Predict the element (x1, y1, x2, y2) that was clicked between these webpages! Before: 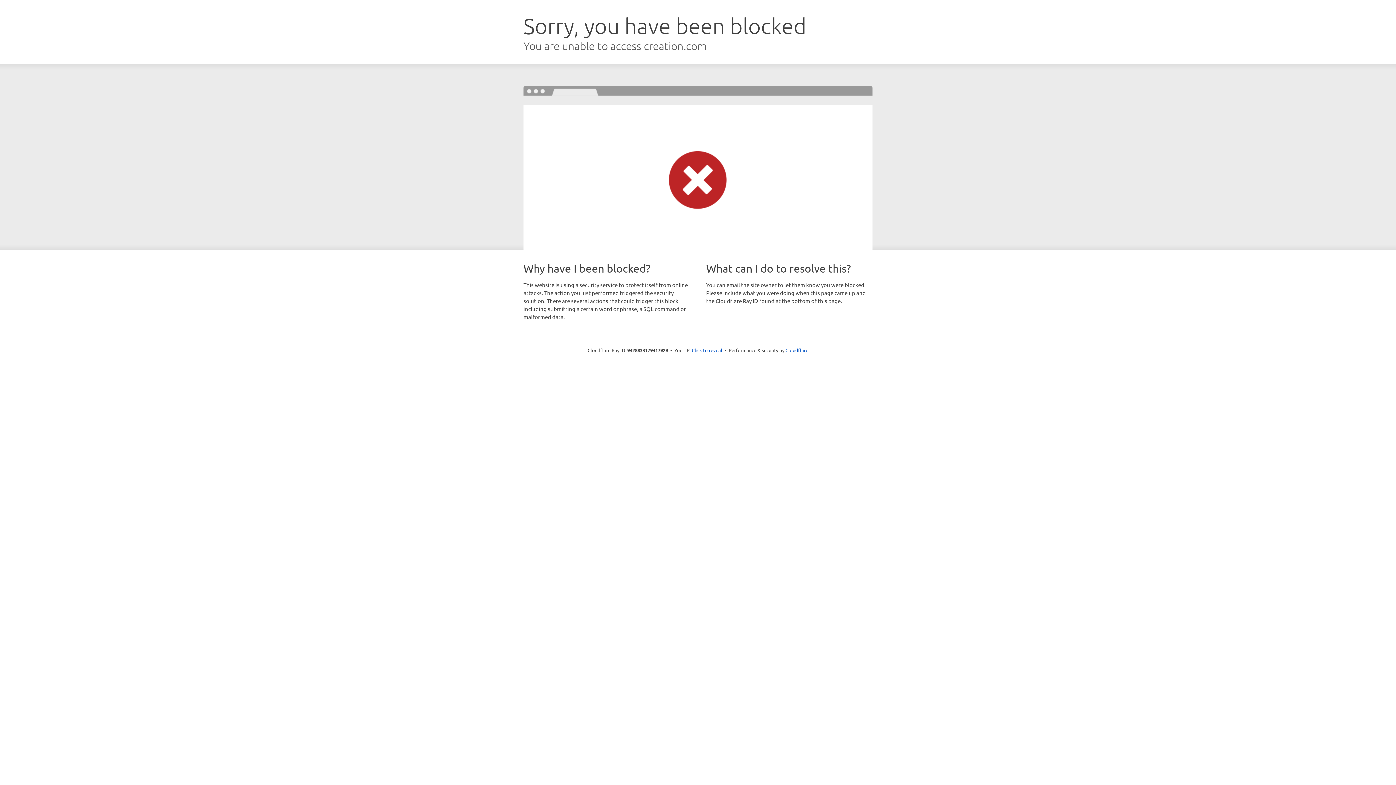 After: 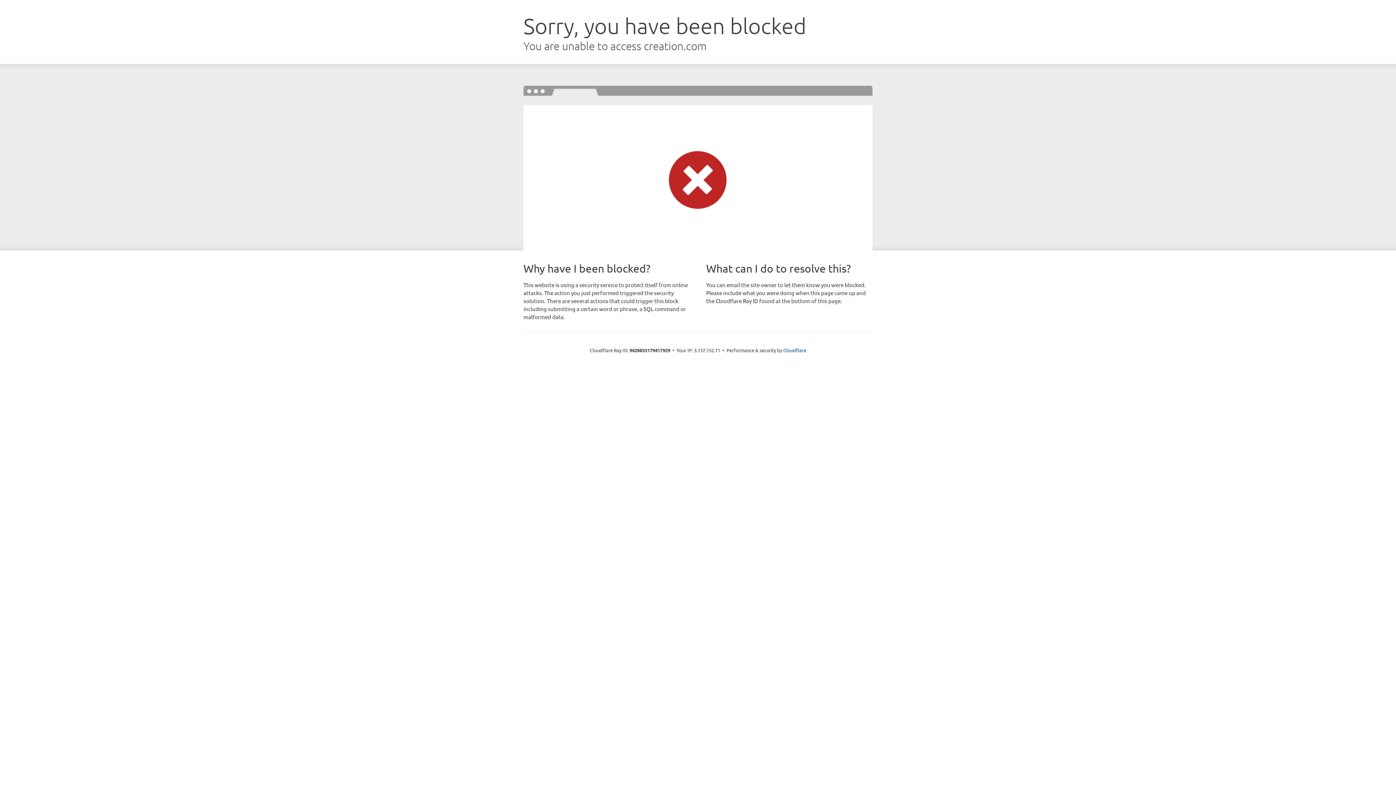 Action: bbox: (692, 346, 722, 353) label: Click to reveal